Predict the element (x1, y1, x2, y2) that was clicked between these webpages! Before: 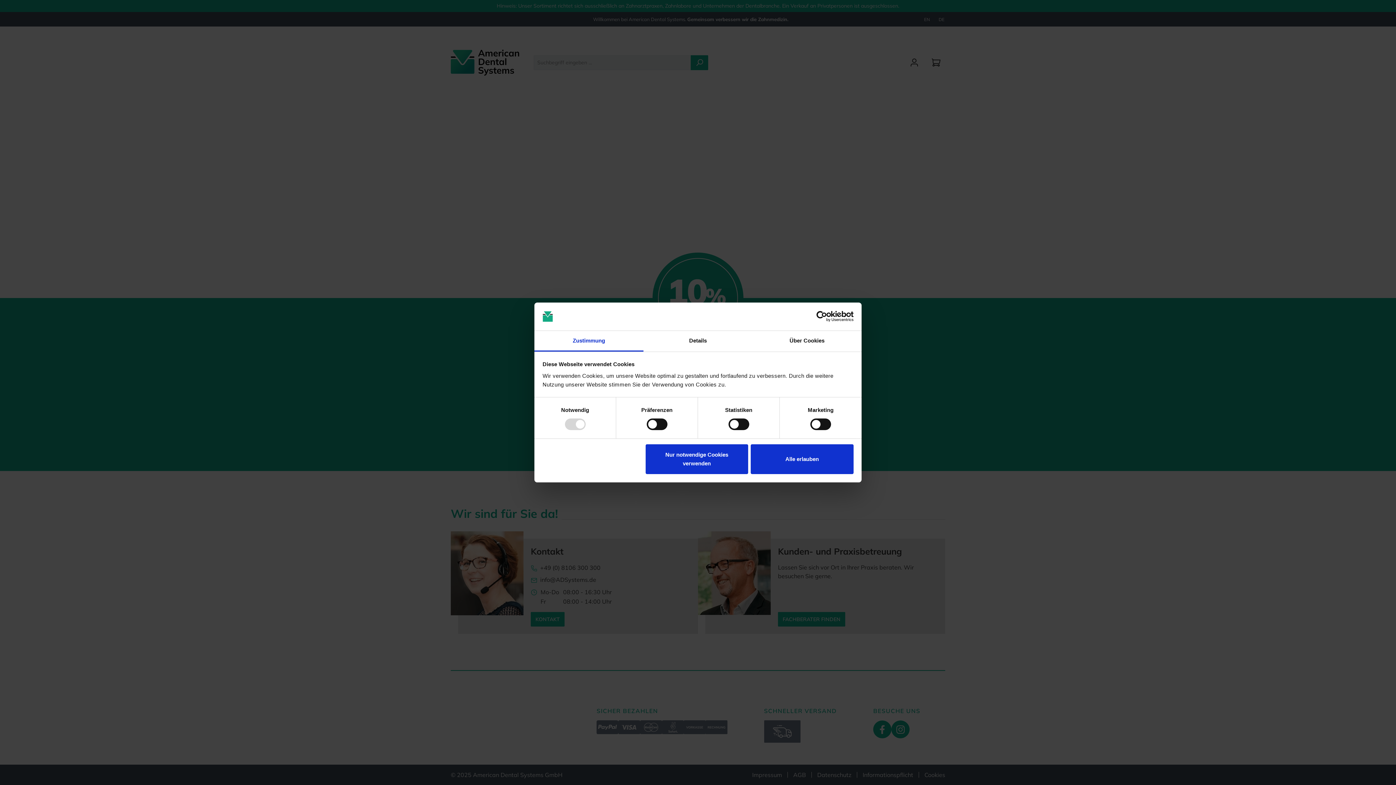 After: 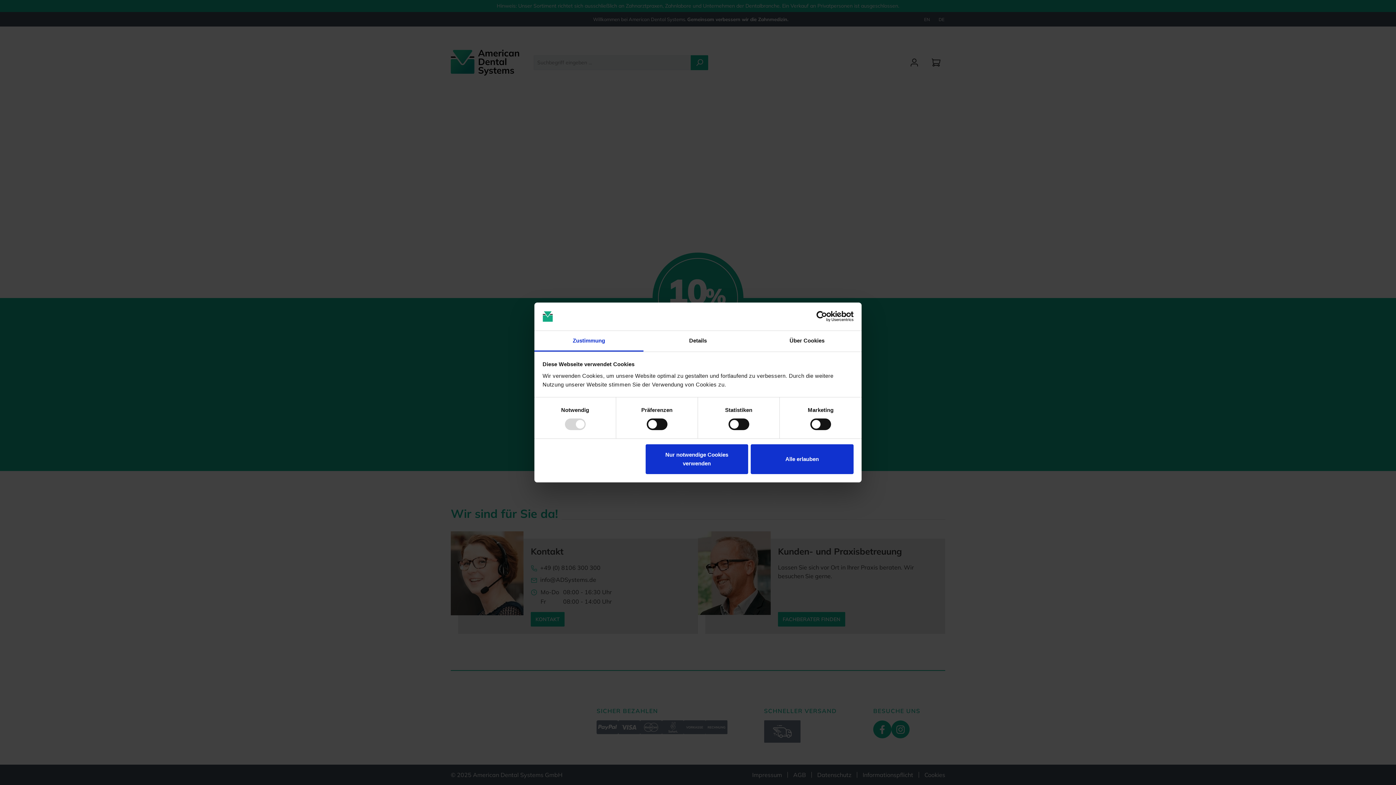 Action: bbox: (534, 331, 643, 351) label: Zustimmung